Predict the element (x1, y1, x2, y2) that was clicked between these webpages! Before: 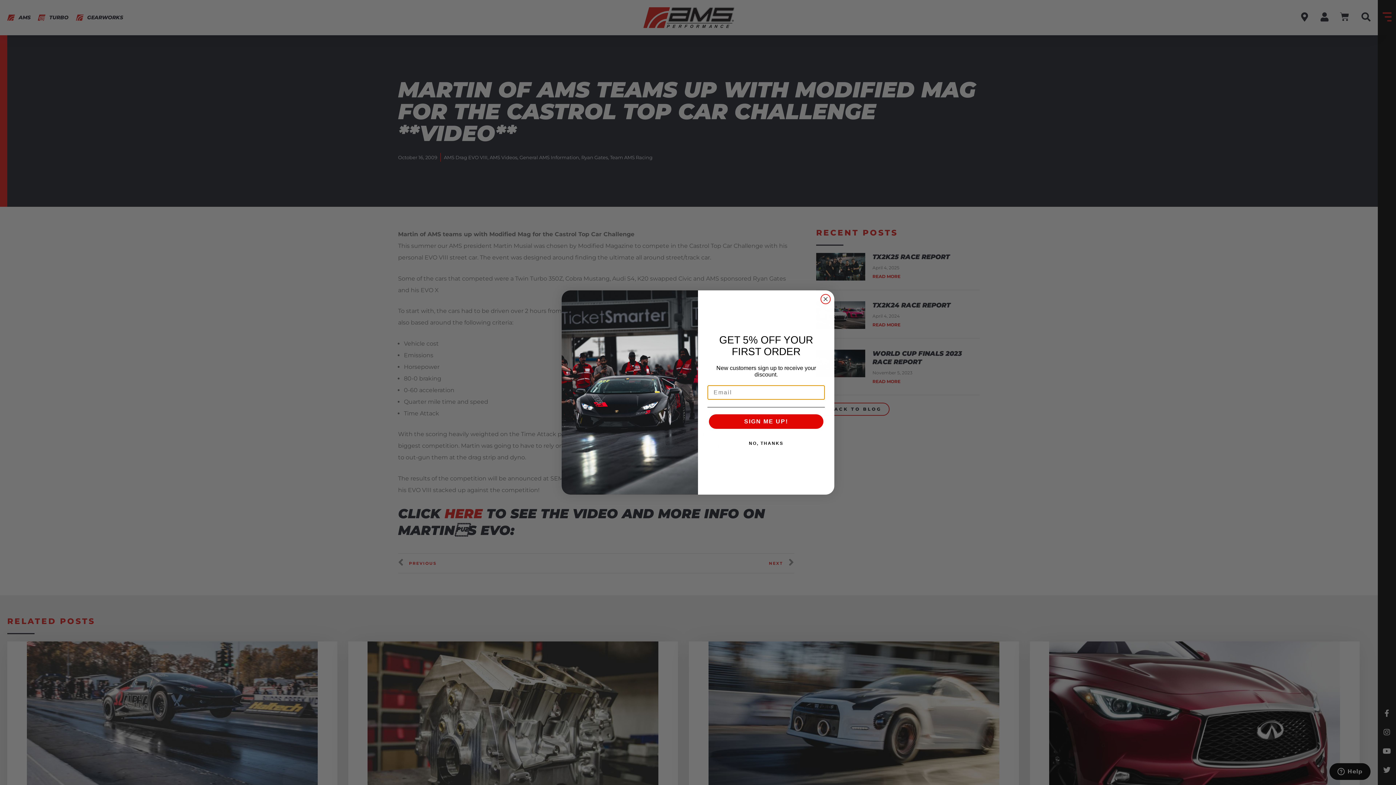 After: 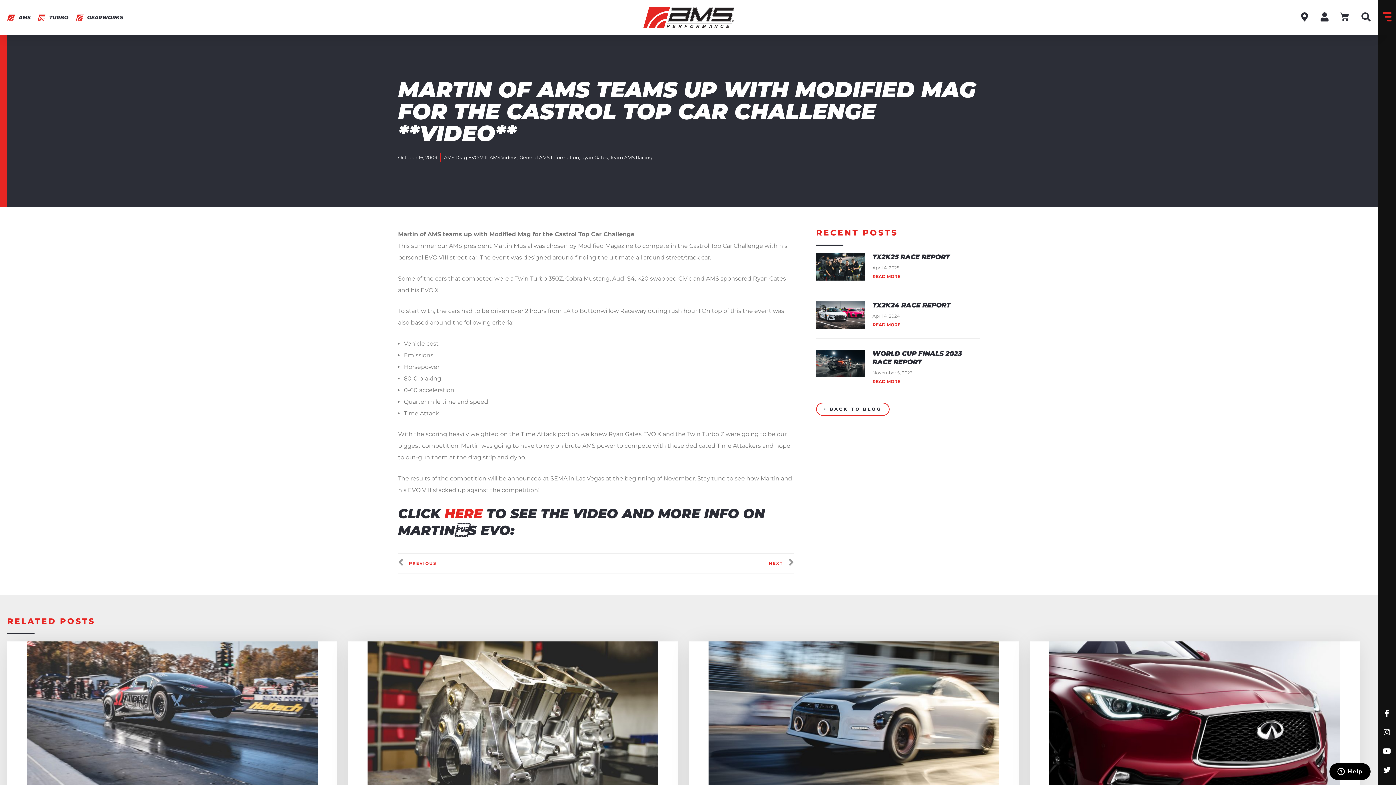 Action: bbox: (707, 456, 825, 470) label: NO, THANKS